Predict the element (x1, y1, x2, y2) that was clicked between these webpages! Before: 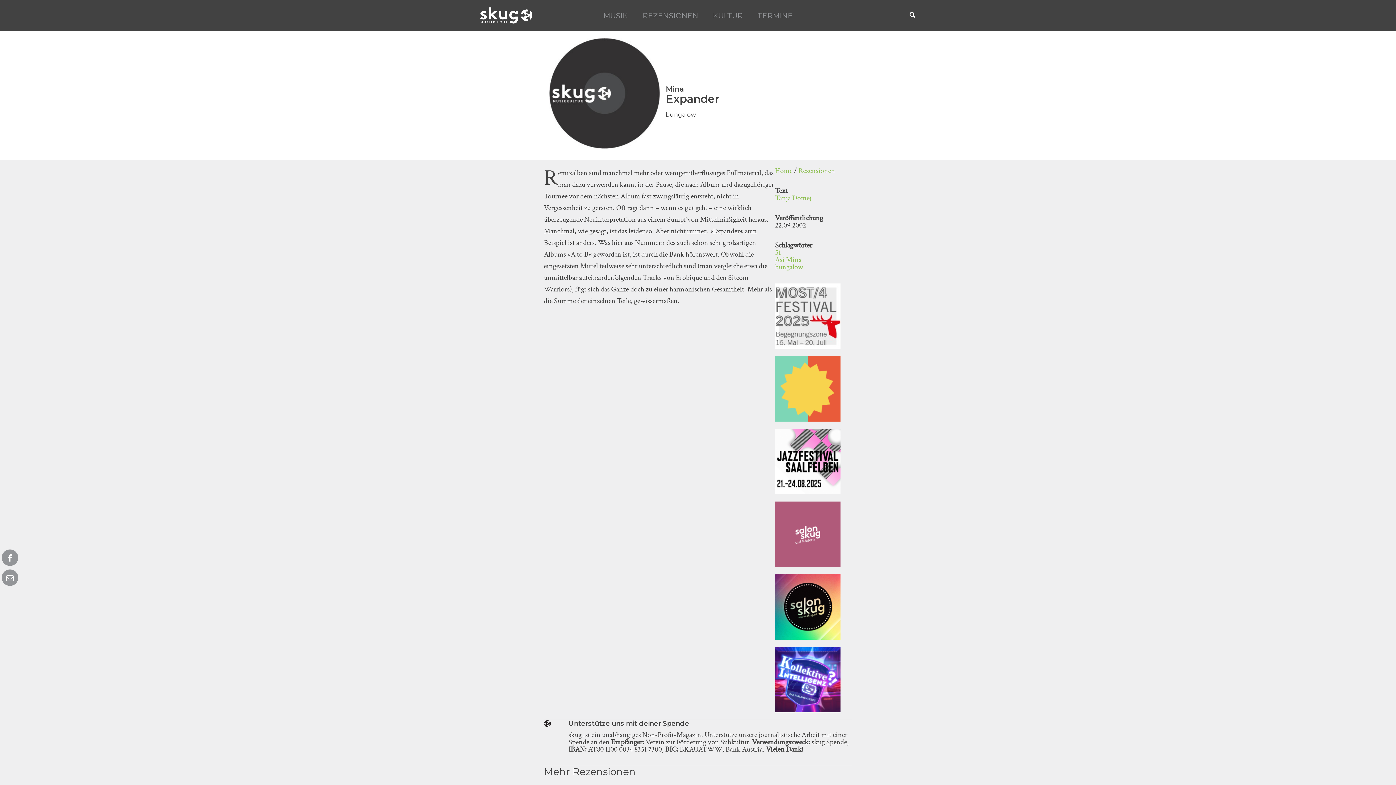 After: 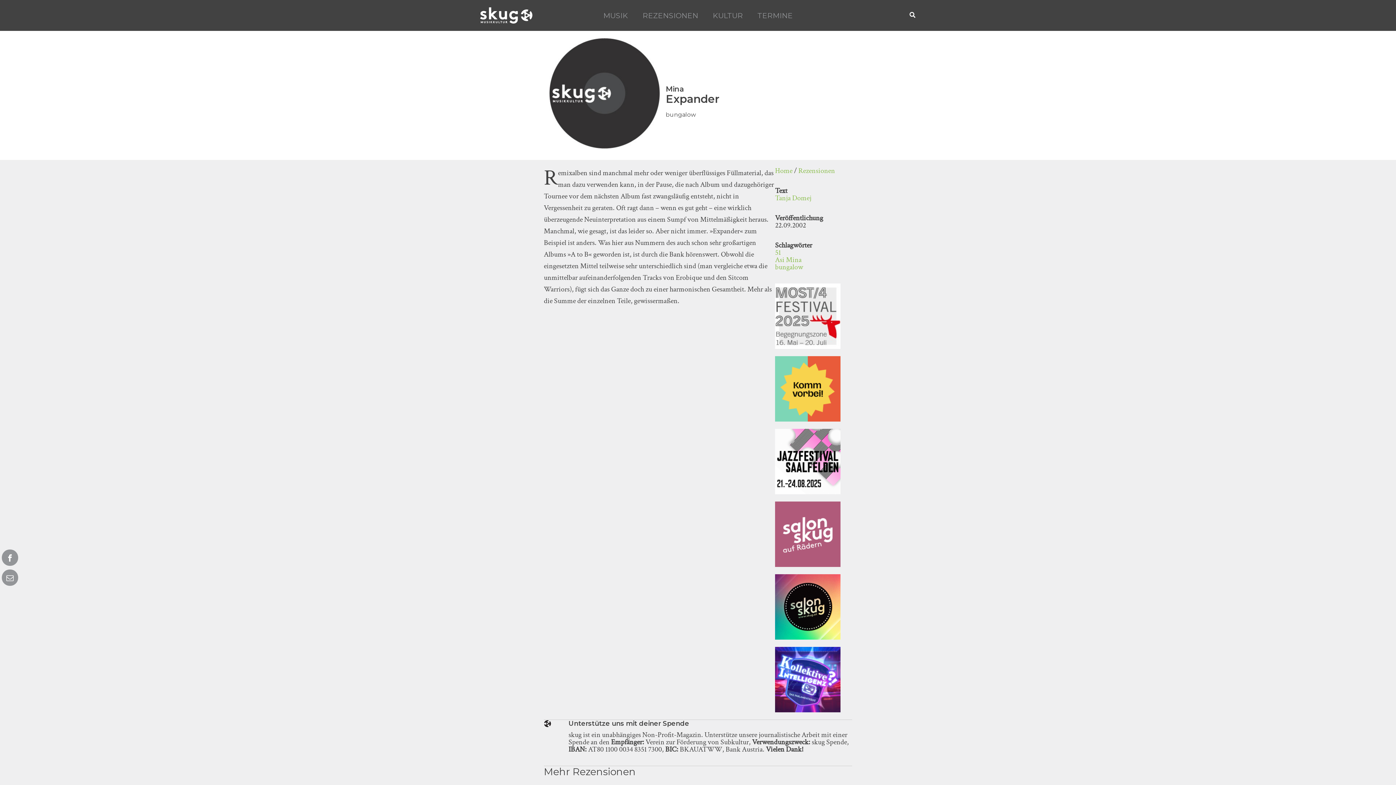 Action: bbox: (775, 529, 840, 538)